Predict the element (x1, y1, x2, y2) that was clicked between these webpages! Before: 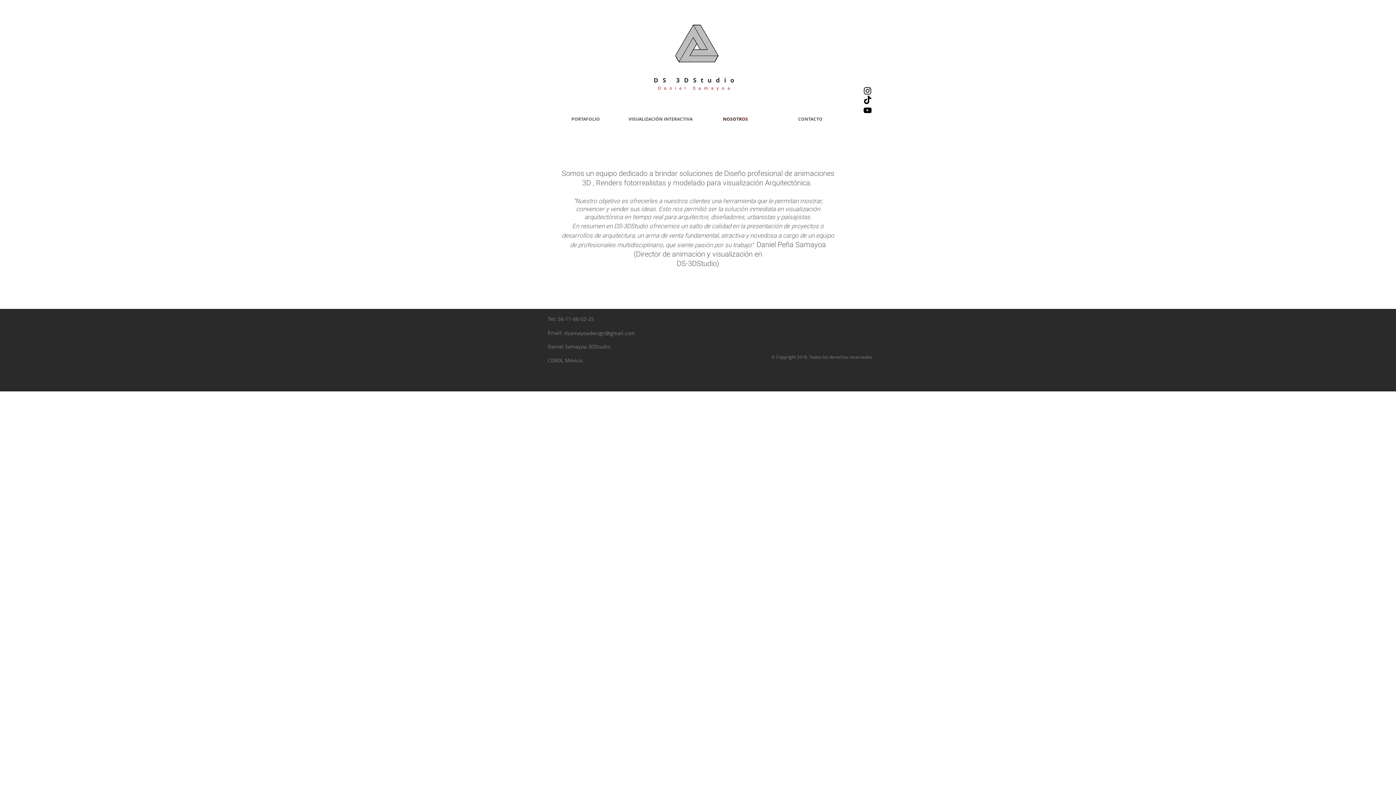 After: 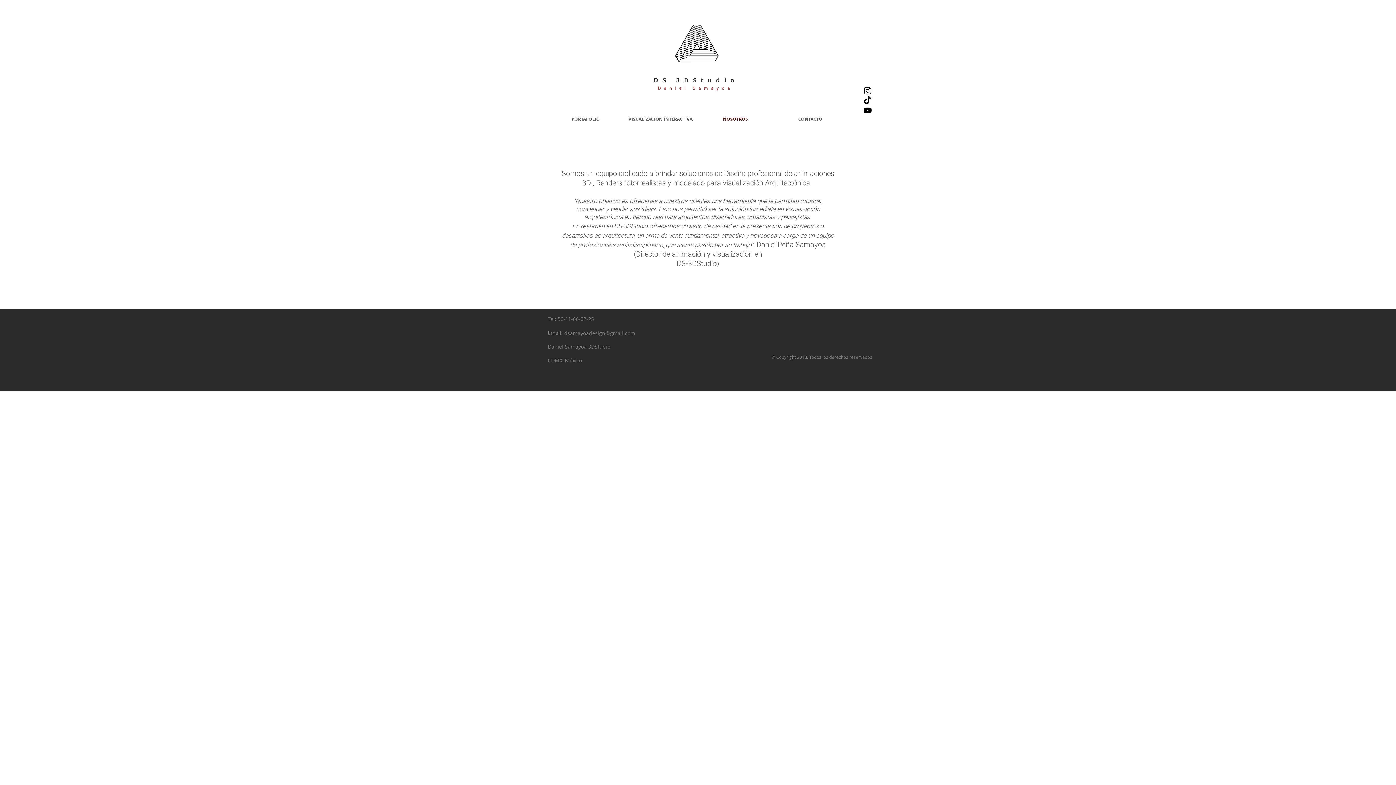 Action: label: dsamayoadesign@gmail.com bbox: (564, 329, 635, 336)